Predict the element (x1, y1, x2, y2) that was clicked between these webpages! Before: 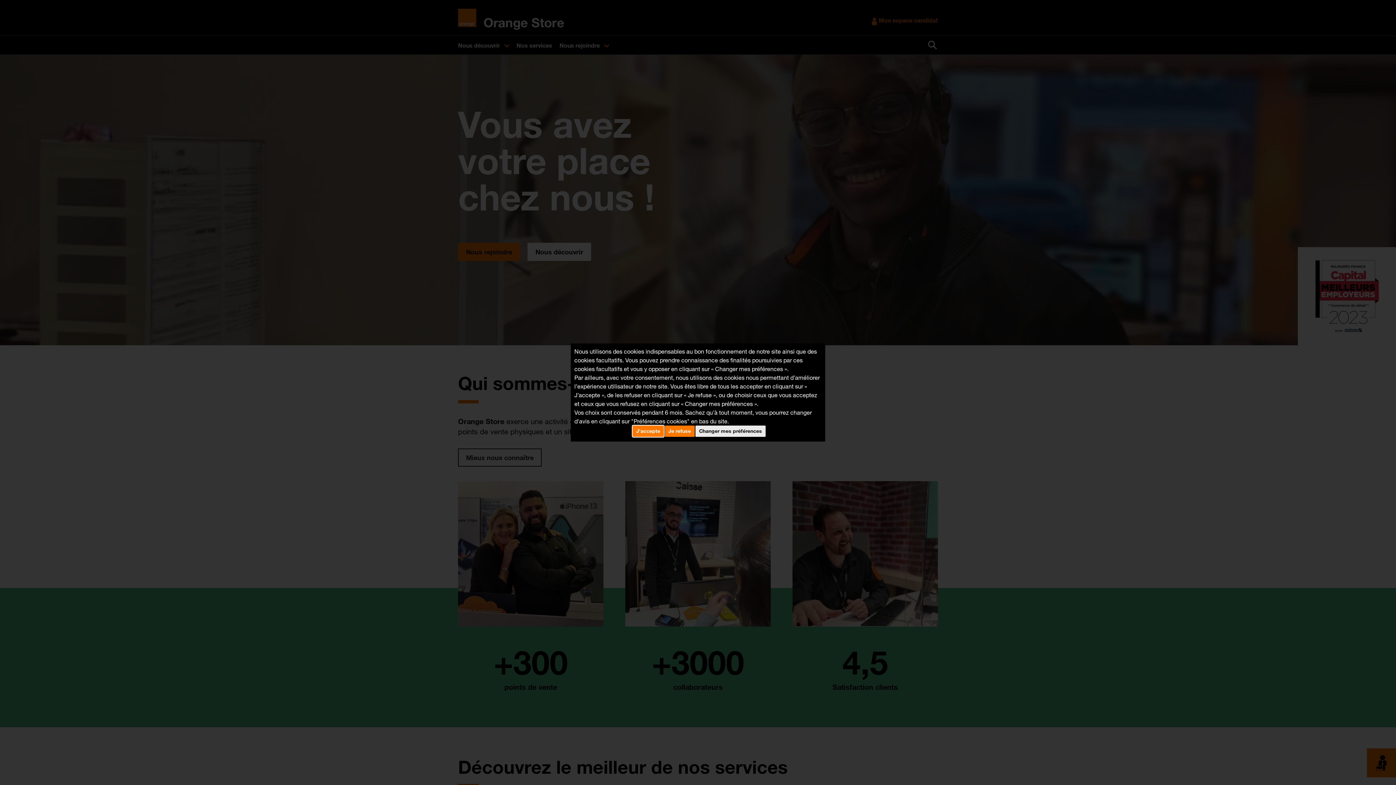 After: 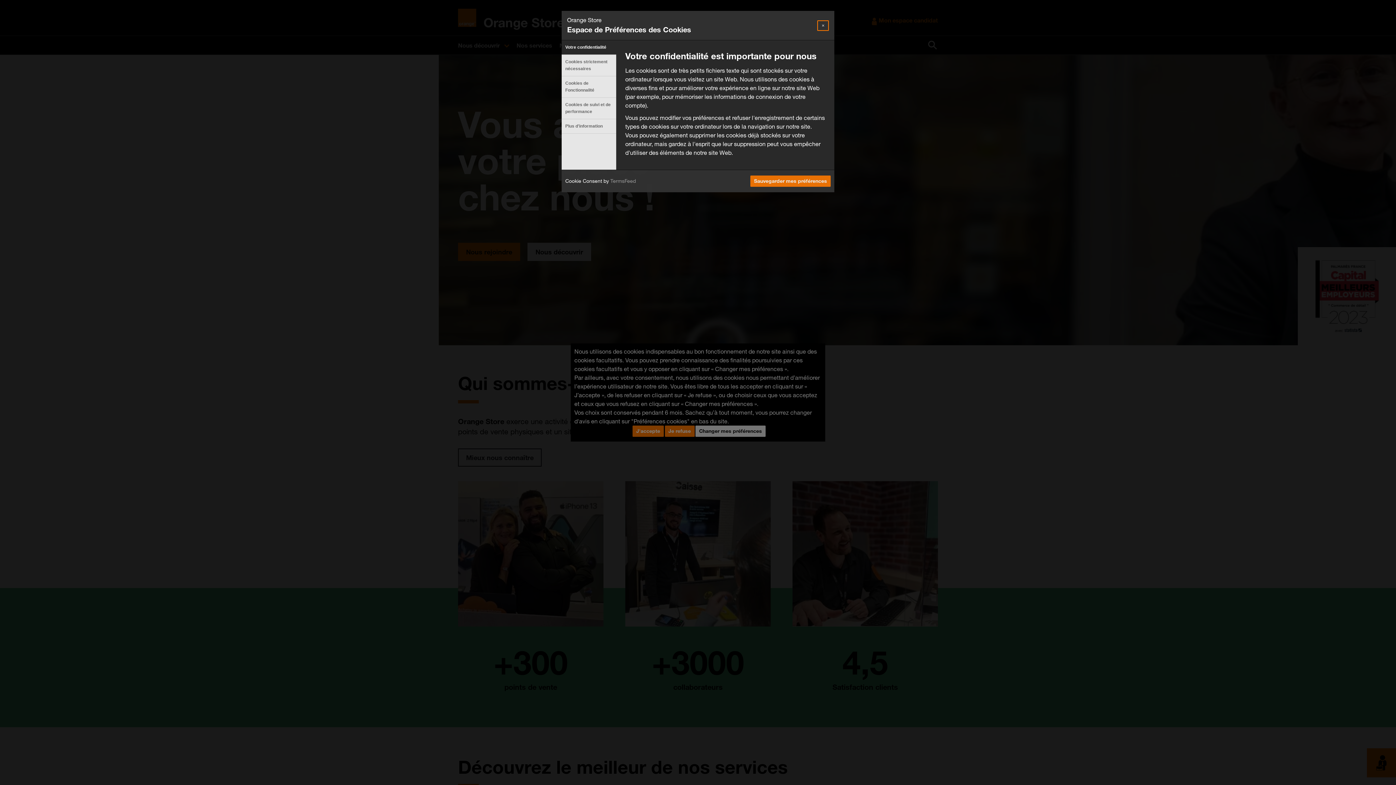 Action: label: Changer mes préférences bbox: (695, 425, 765, 437)